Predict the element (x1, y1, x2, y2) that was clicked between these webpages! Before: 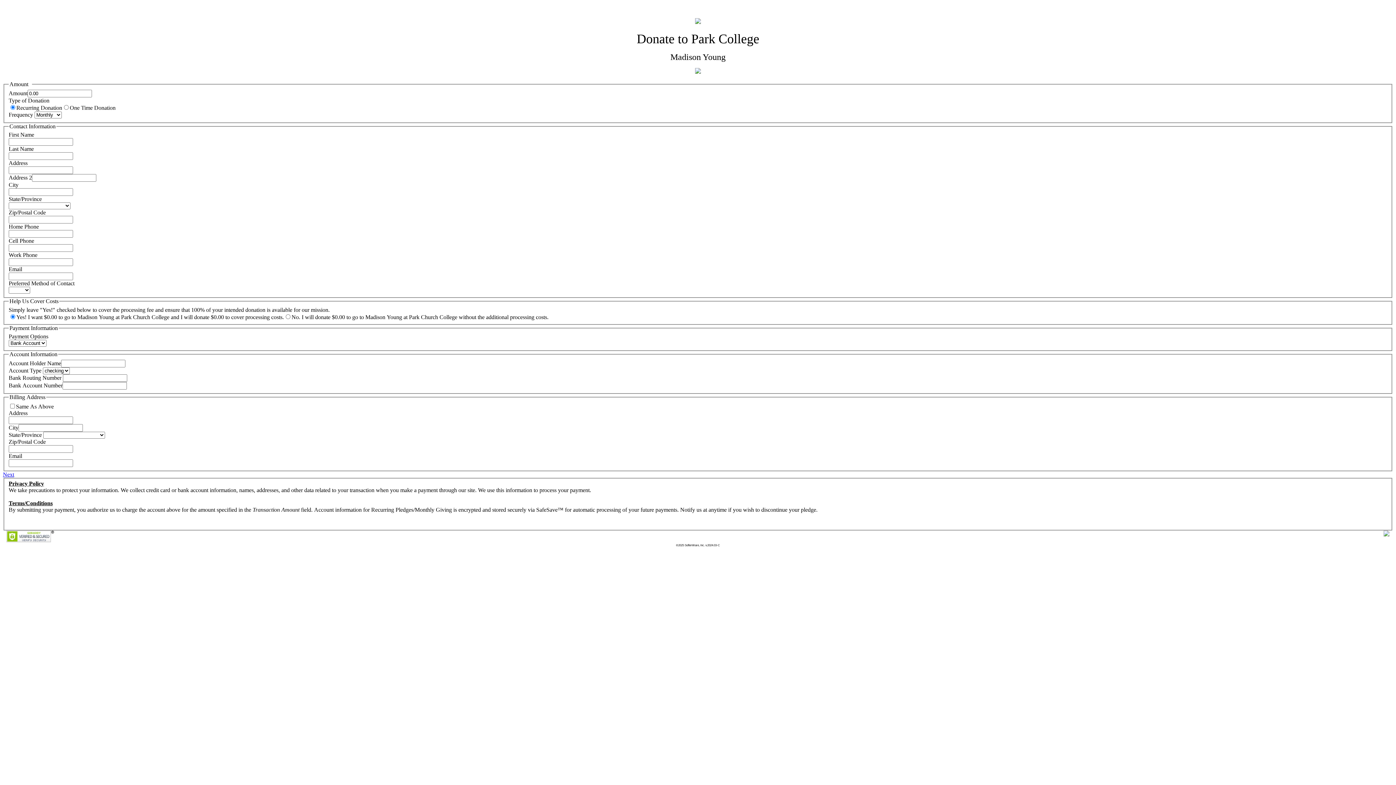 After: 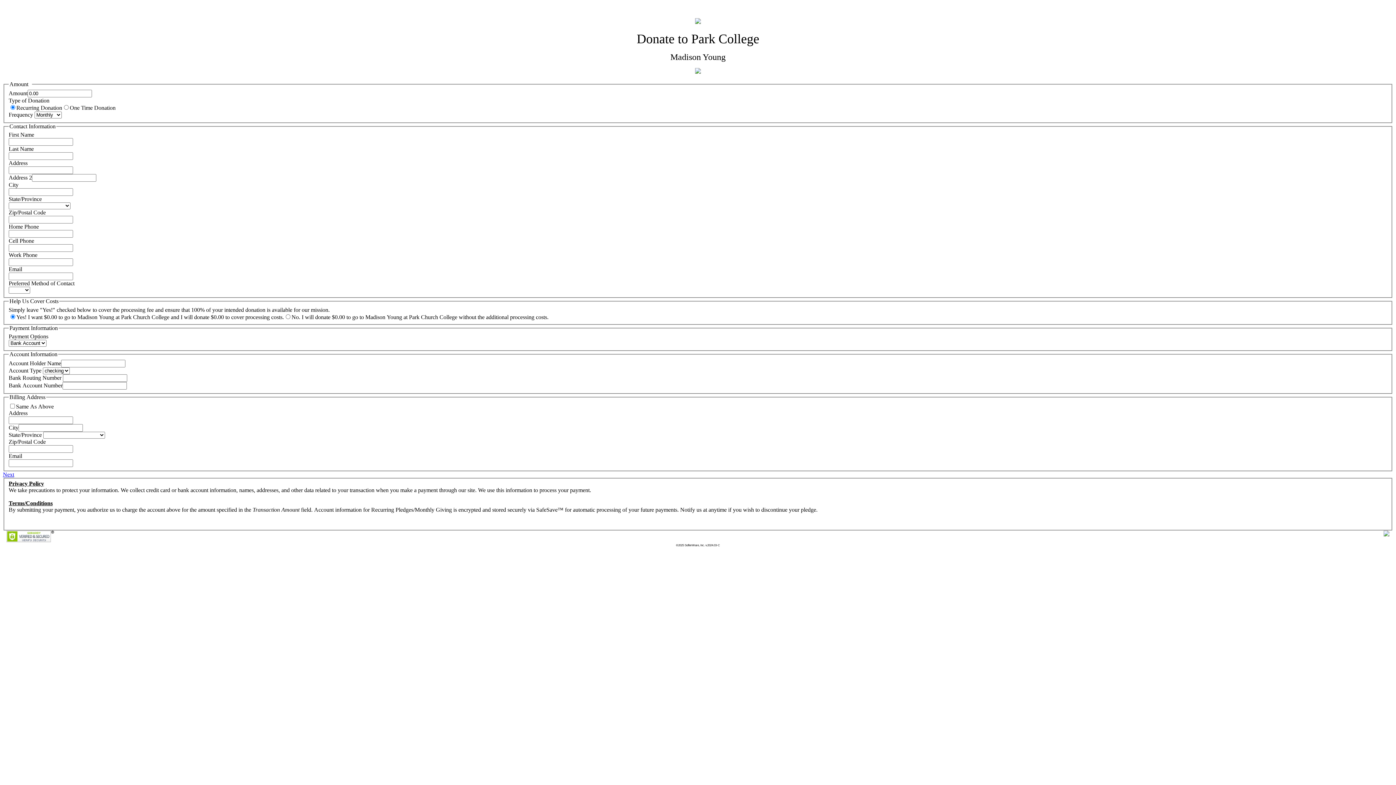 Action: label: Next bbox: (2, 471, 14, 477)